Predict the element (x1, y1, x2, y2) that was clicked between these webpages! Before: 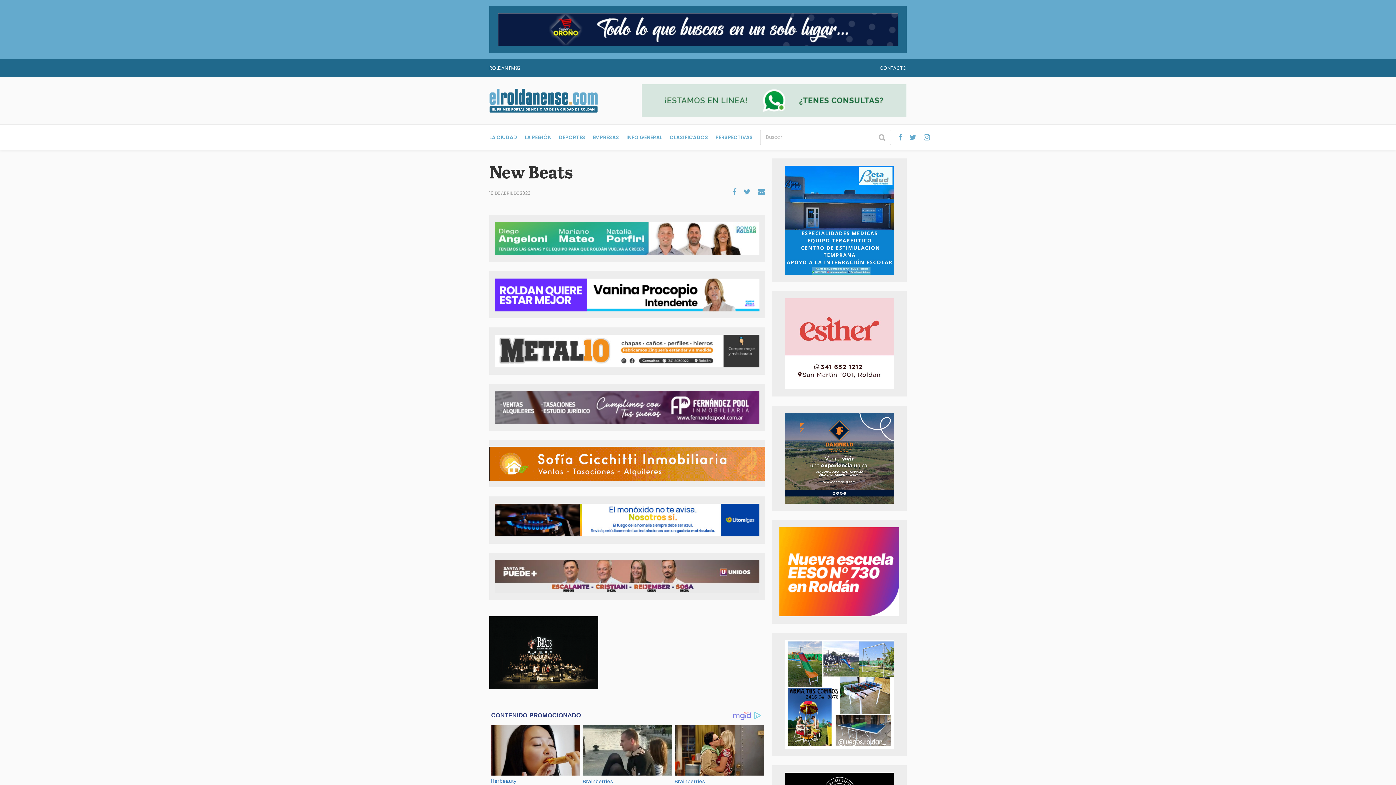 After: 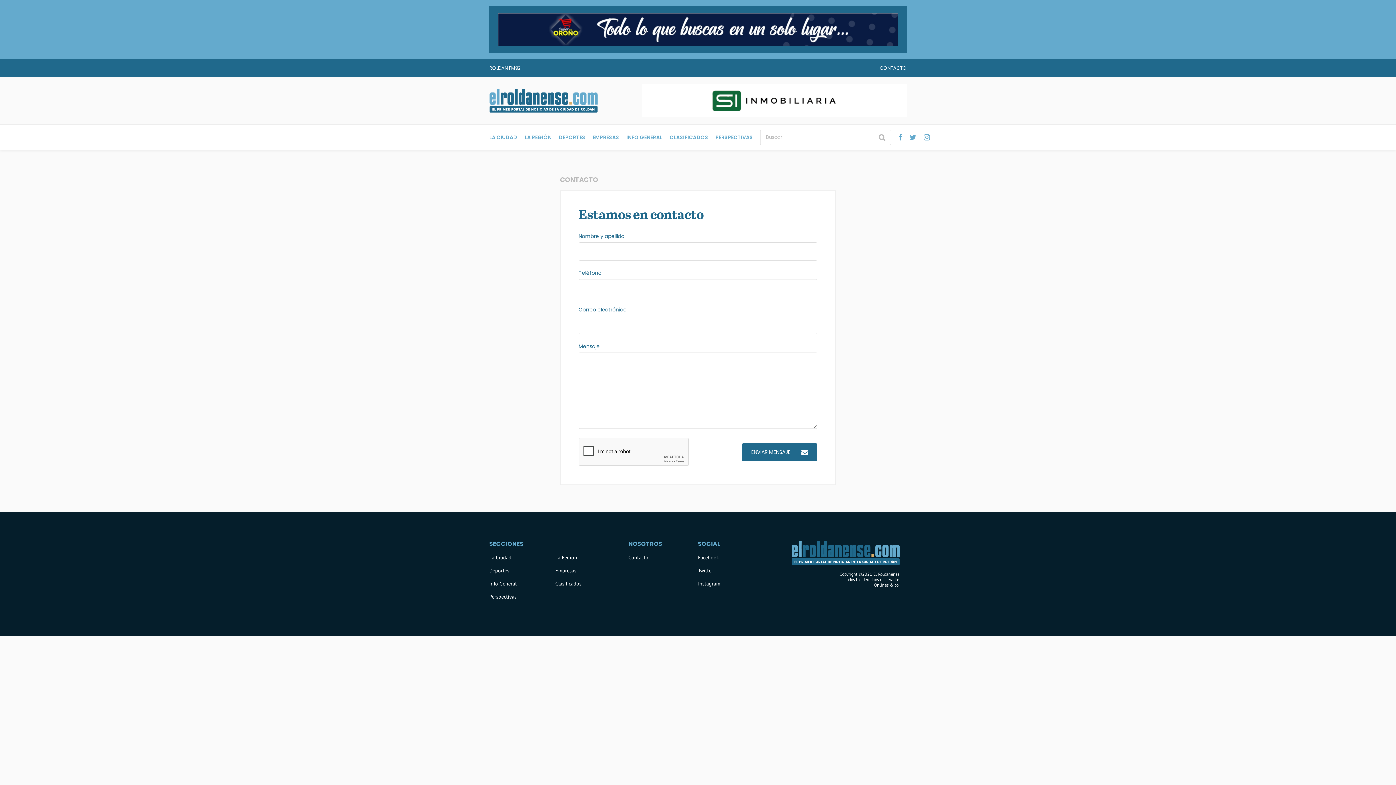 Action: bbox: (880, 65, 906, 70) label: CONTACTO